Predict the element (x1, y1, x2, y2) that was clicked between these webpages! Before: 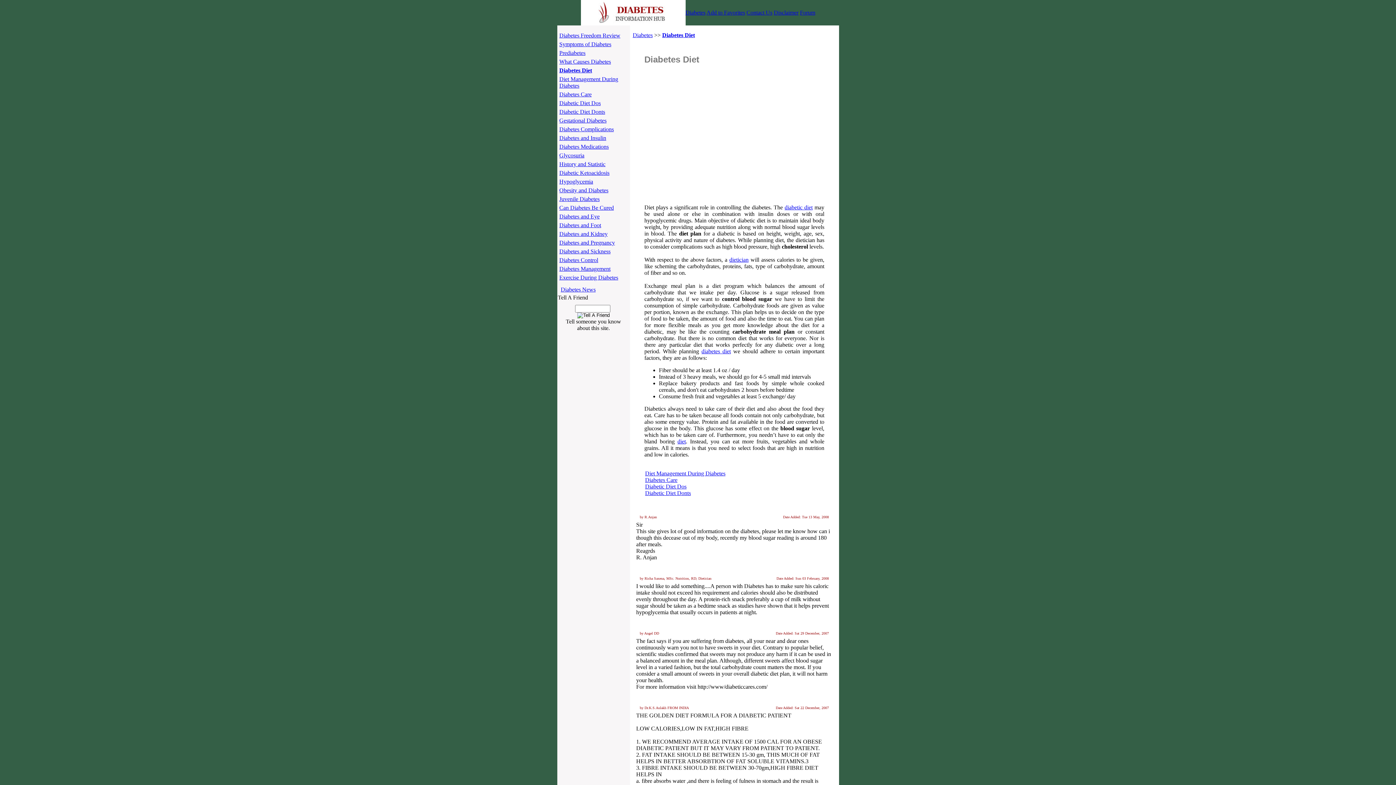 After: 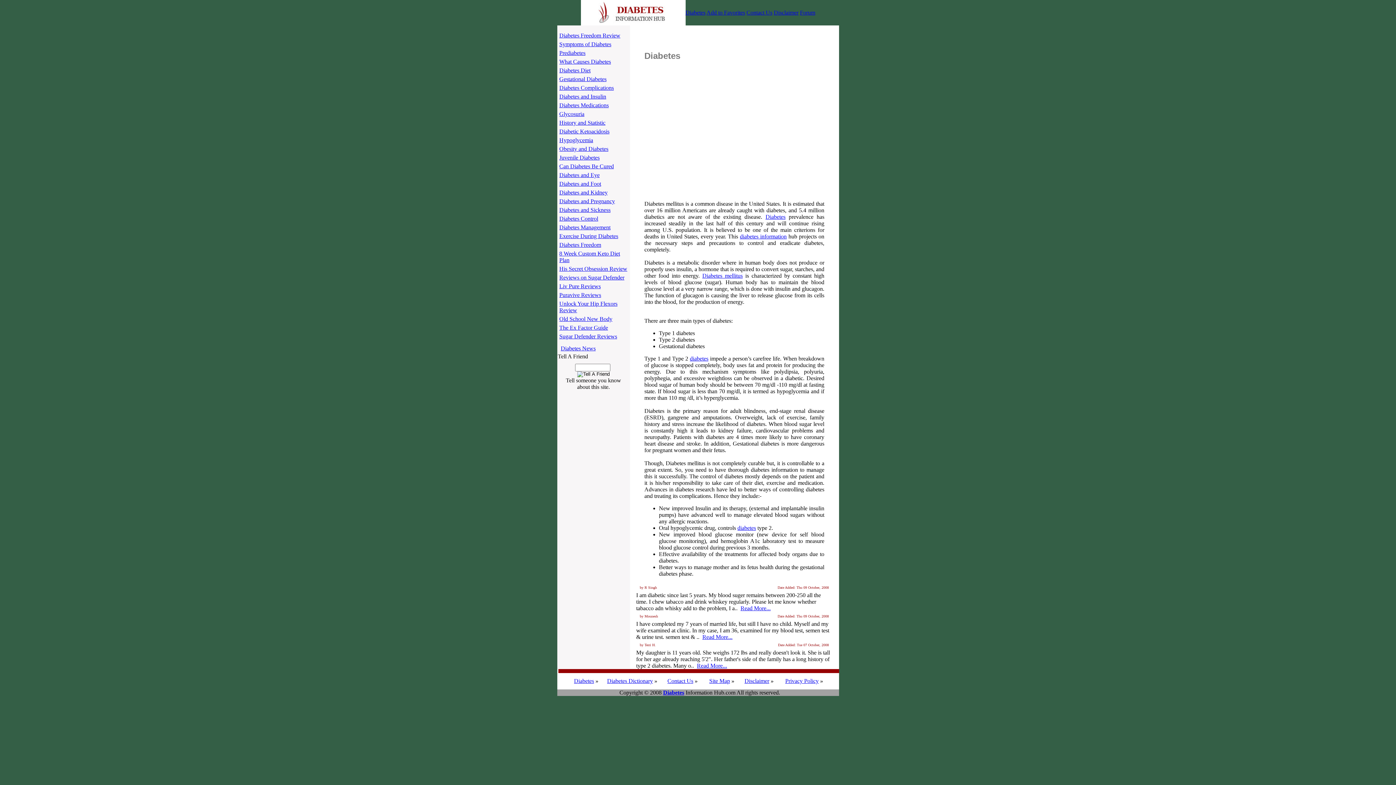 Action: label: Diabetes and Sickness bbox: (559, 248, 610, 254)